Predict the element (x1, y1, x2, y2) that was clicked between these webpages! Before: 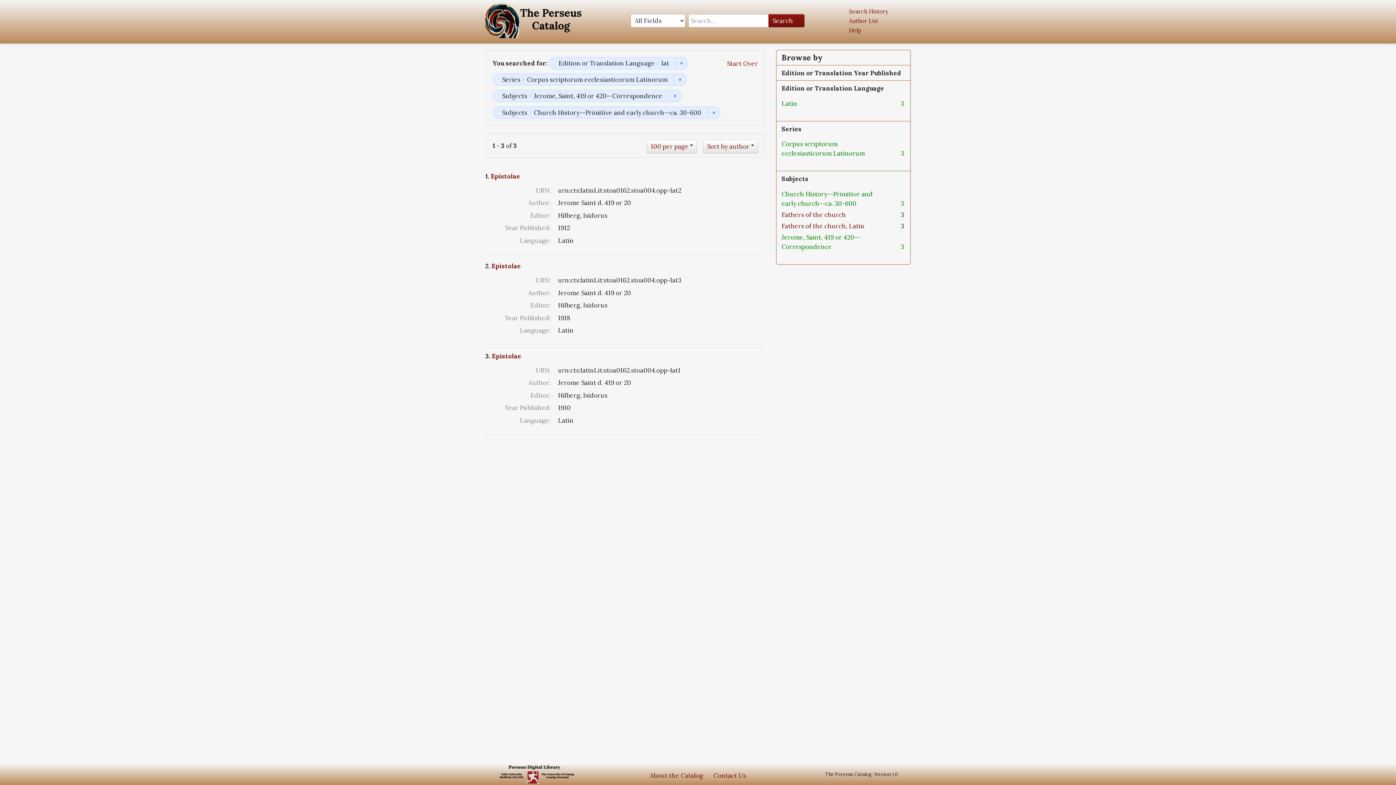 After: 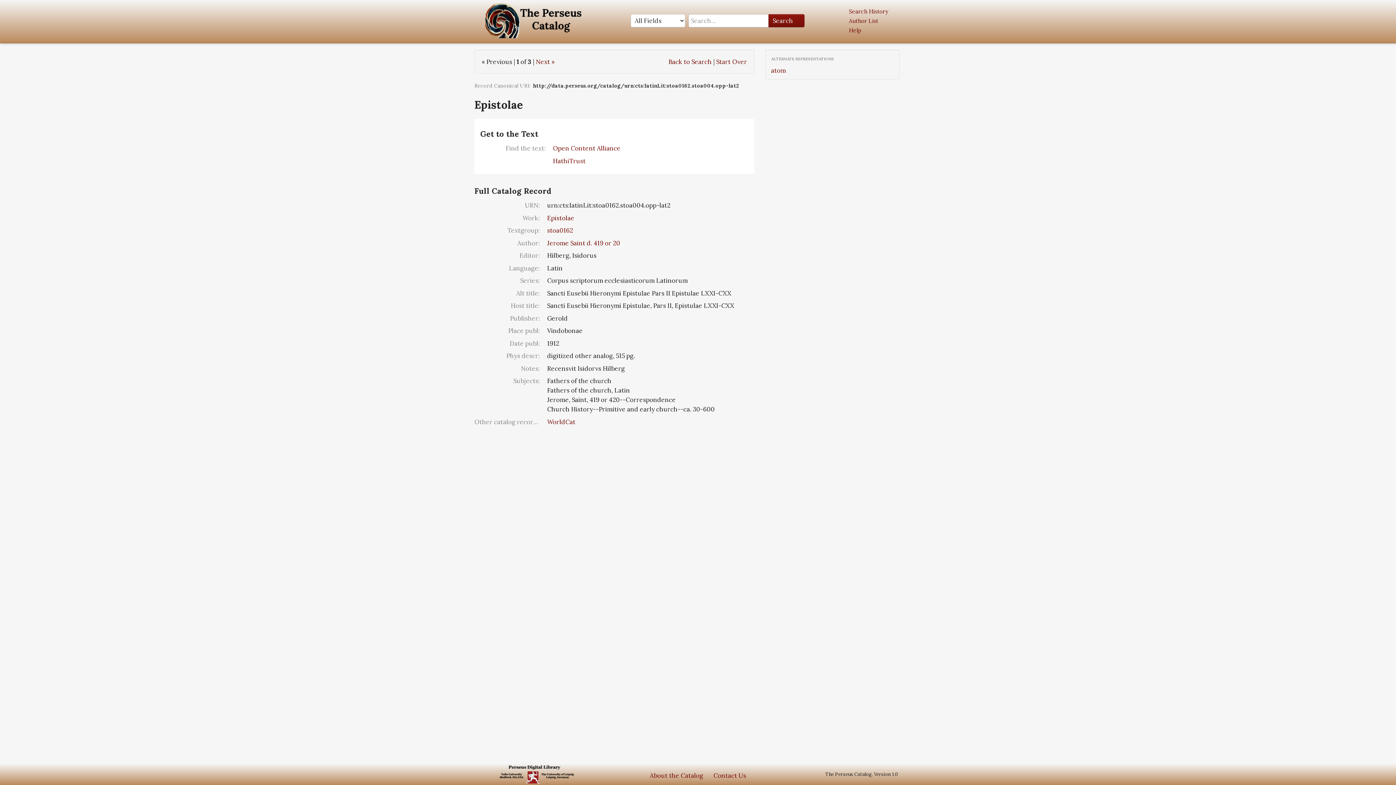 Action: label: Epistolae bbox: (490, 172, 520, 180)